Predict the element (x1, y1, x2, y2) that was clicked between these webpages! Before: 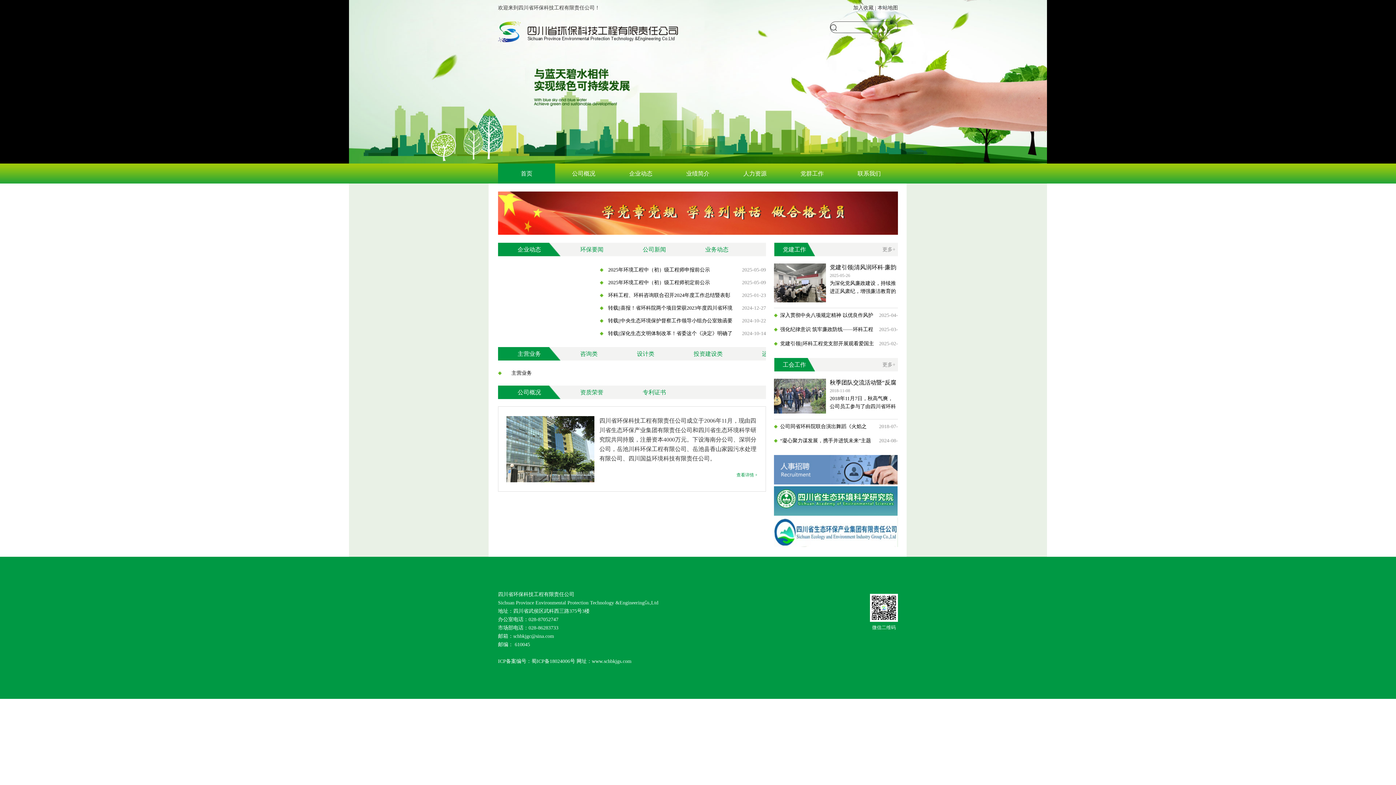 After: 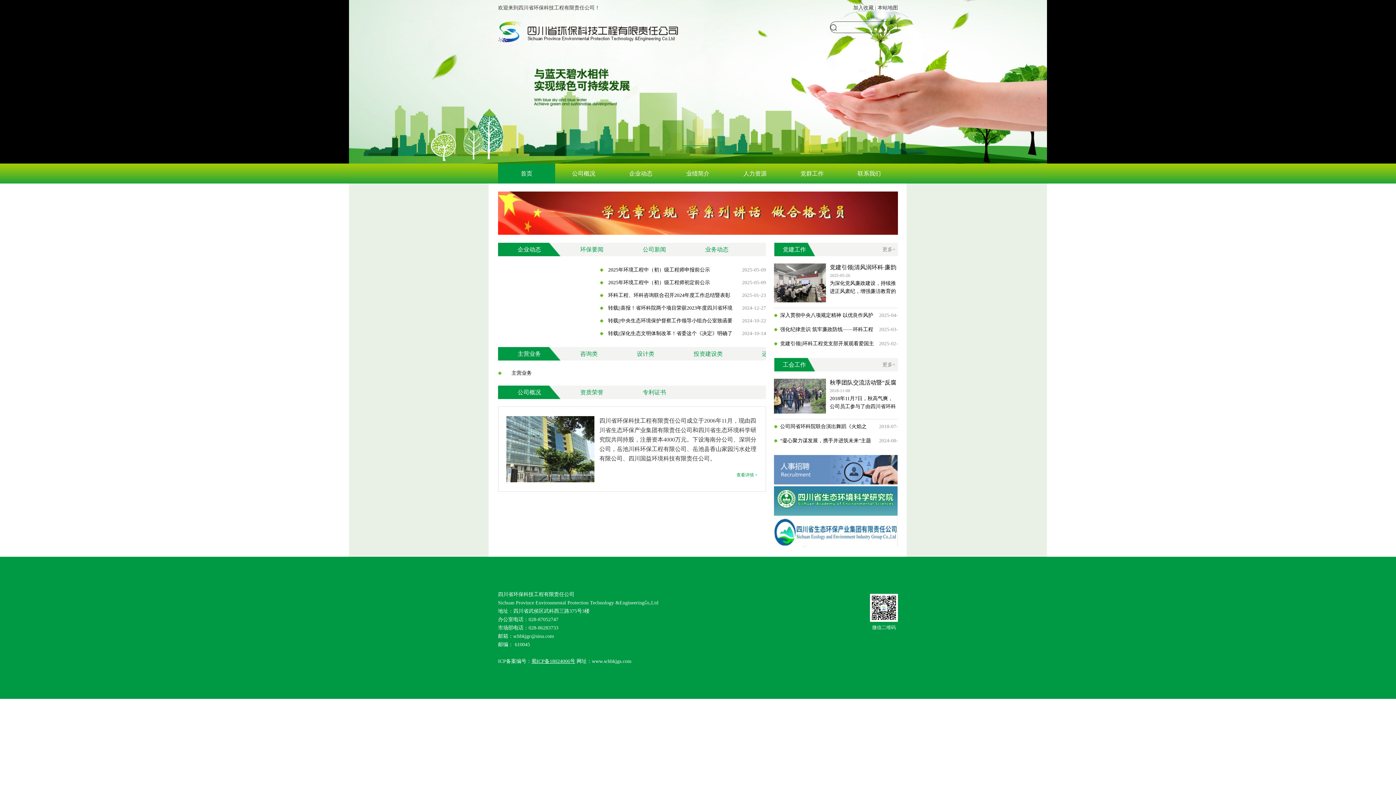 Action: bbox: (531, 658, 575, 664) label: 蜀ICP备18024006号